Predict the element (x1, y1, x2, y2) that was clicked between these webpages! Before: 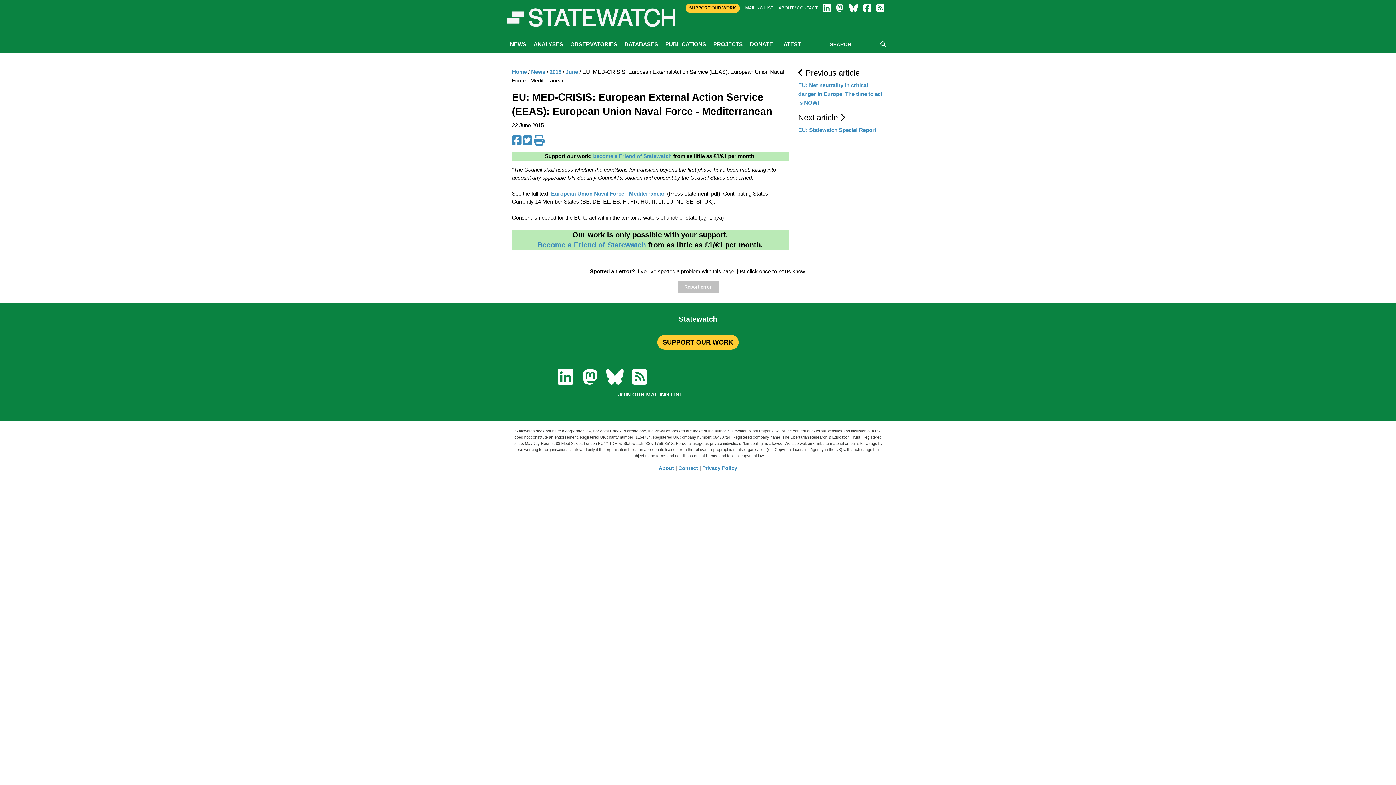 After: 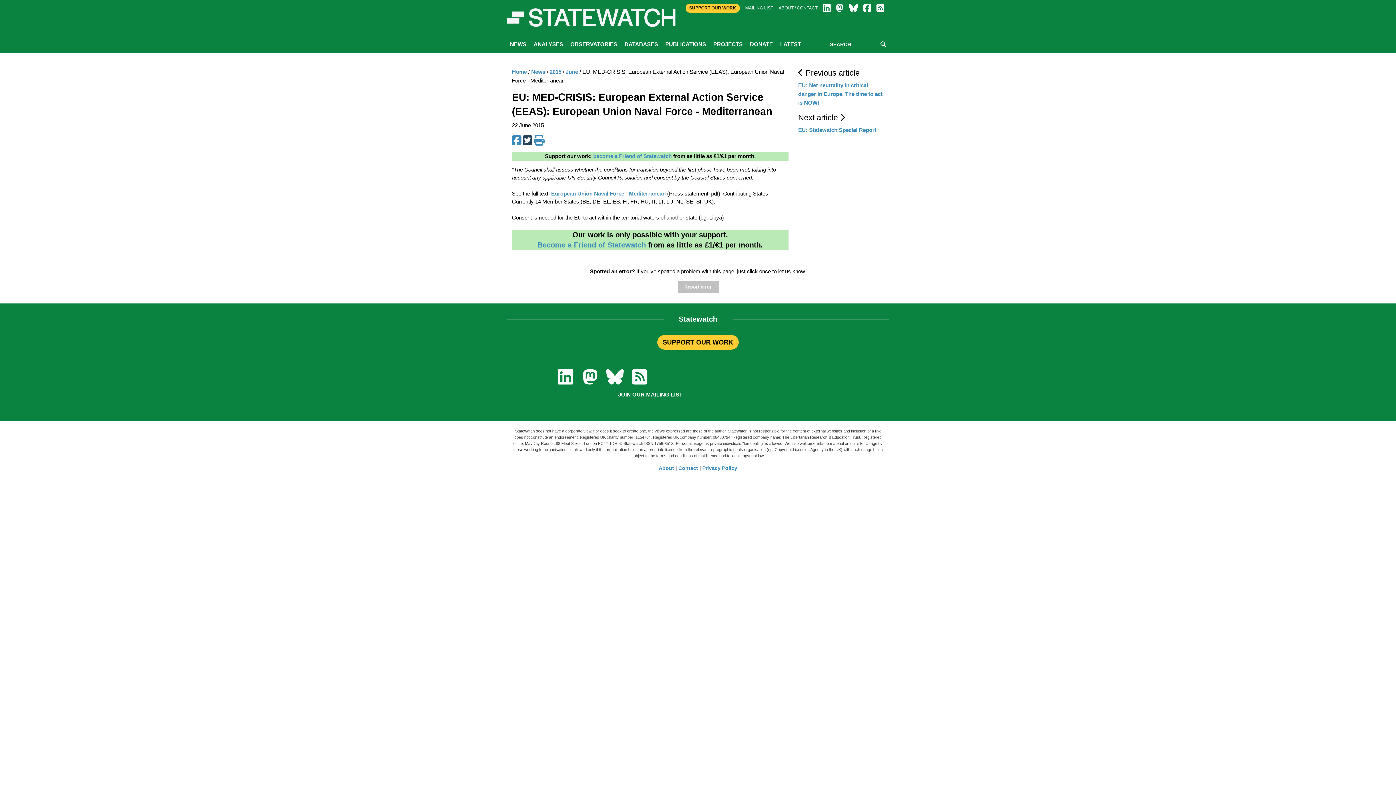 Action: bbox: (522, 139, 532, 145)